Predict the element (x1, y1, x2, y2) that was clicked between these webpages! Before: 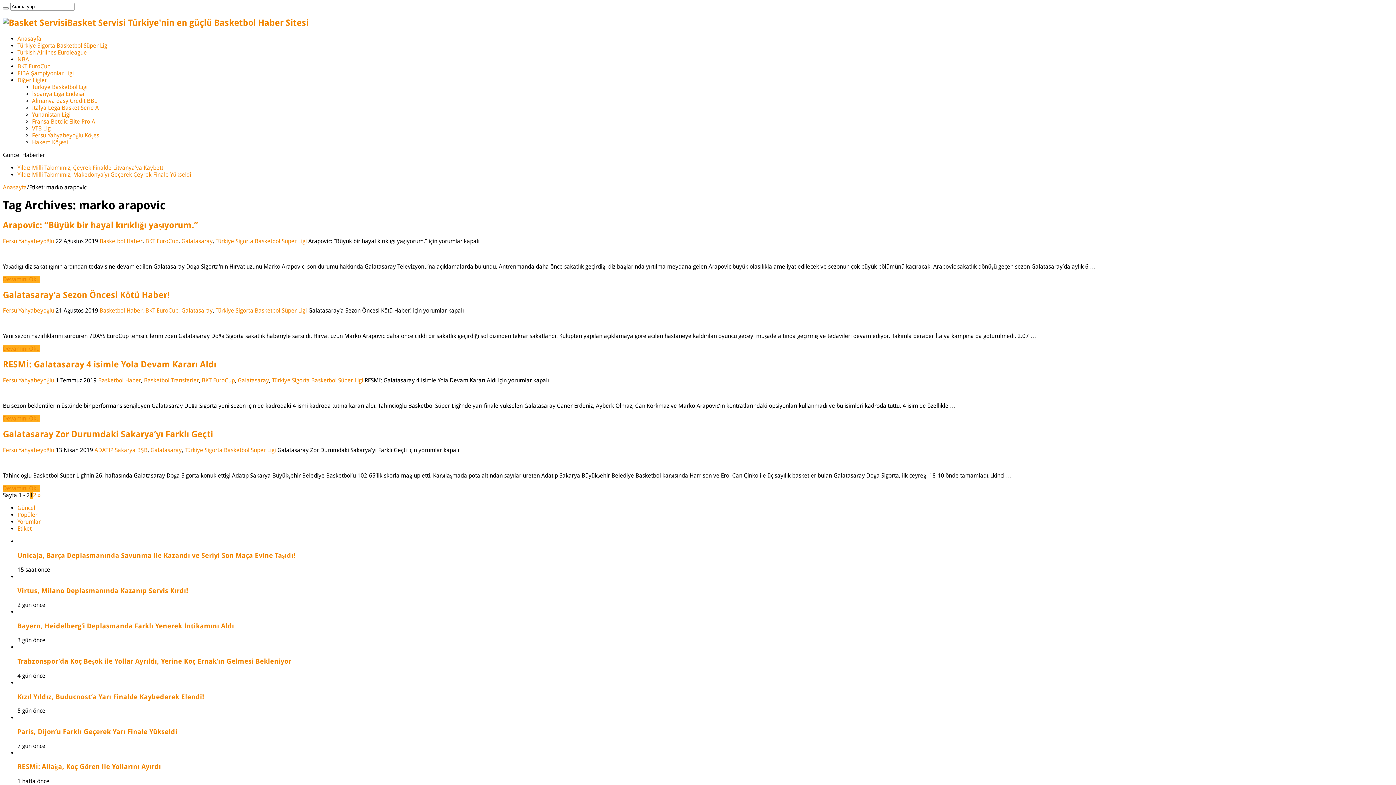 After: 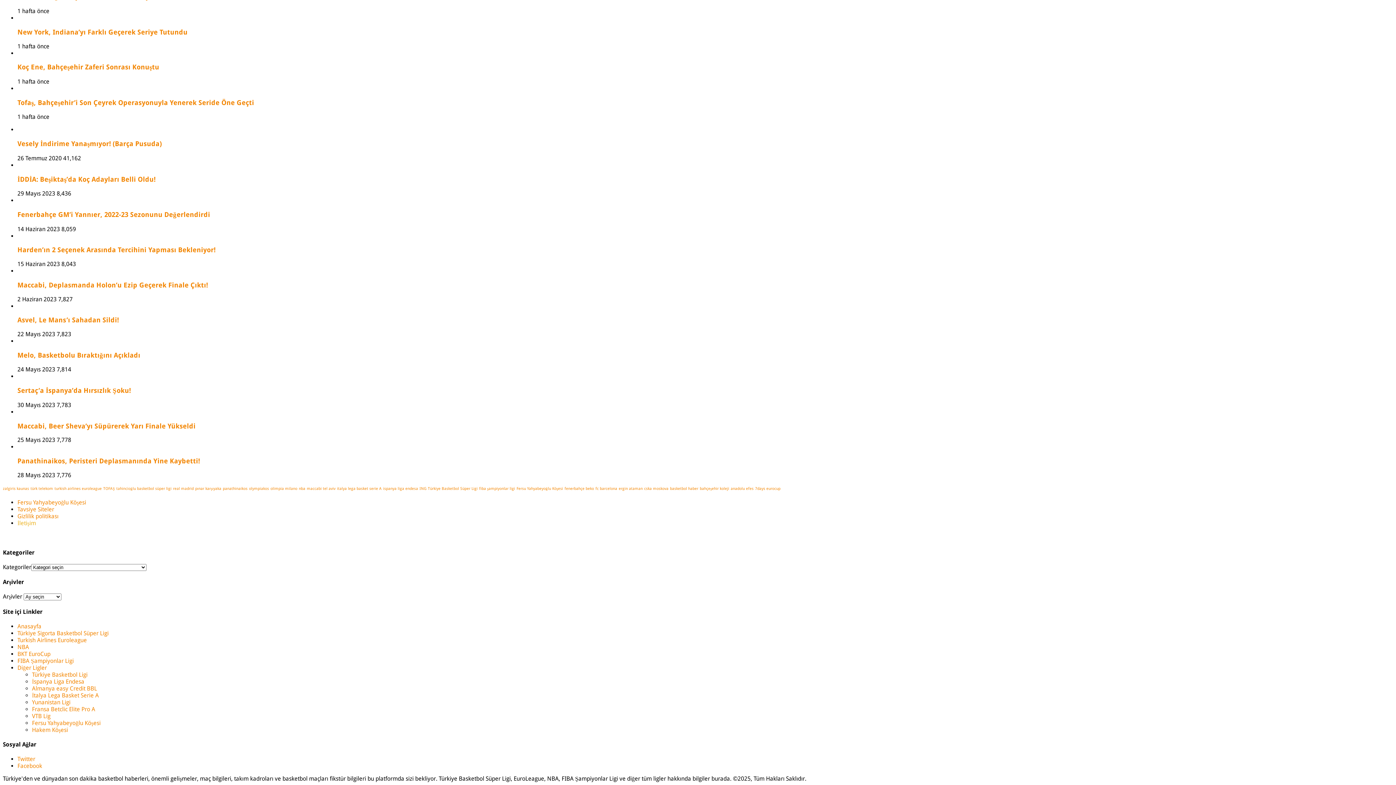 Action: label: Yorumlar bbox: (17, 518, 40, 525)